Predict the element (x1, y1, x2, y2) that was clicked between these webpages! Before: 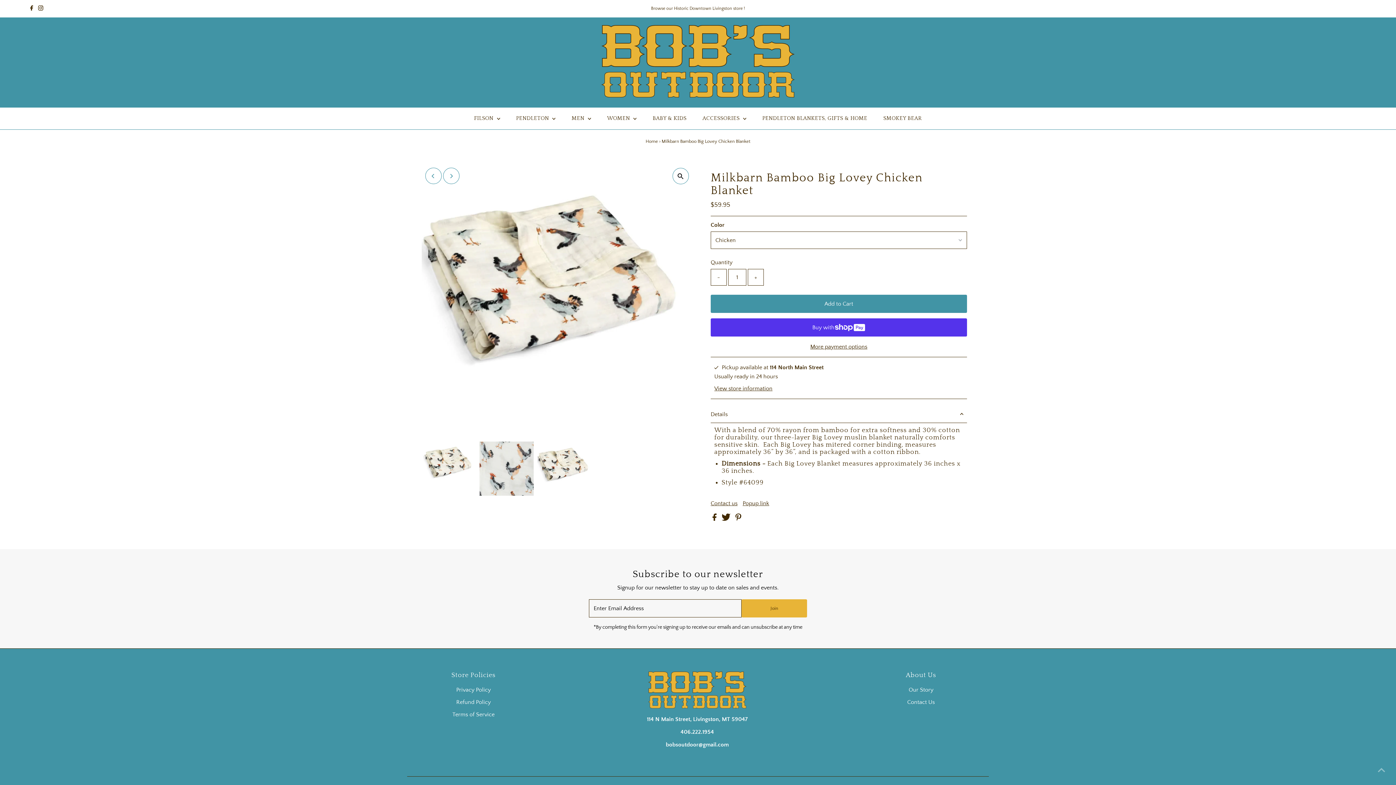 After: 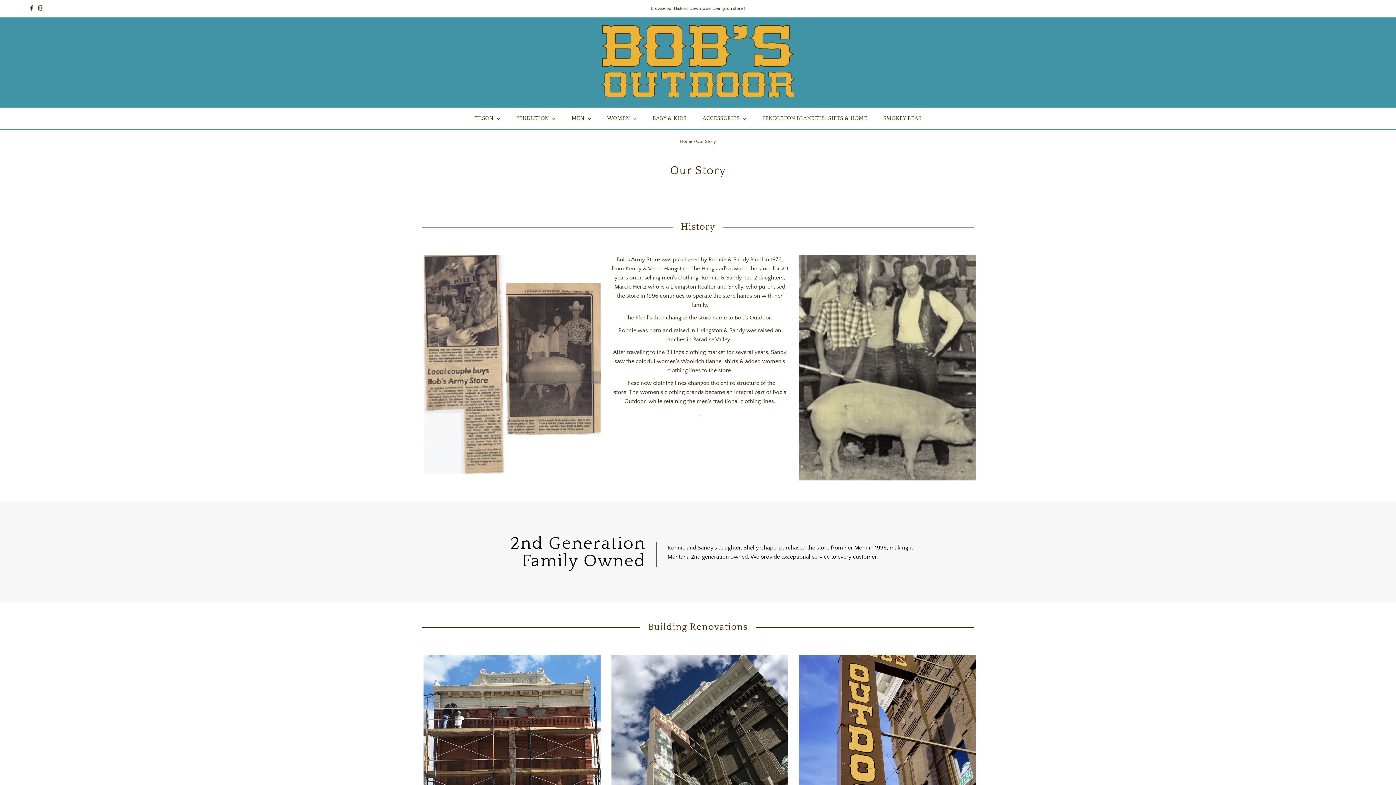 Action: label: Our Story bbox: (908, 686, 933, 693)